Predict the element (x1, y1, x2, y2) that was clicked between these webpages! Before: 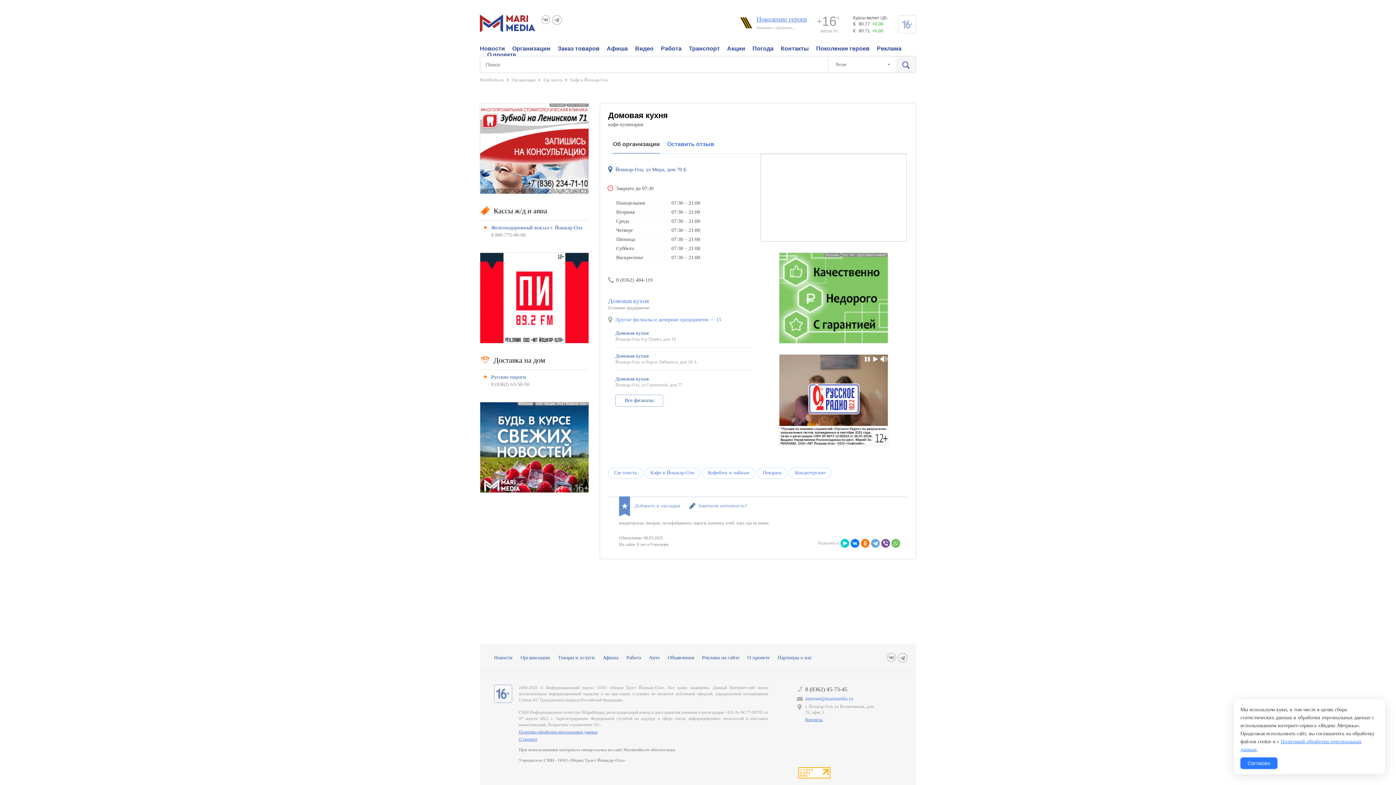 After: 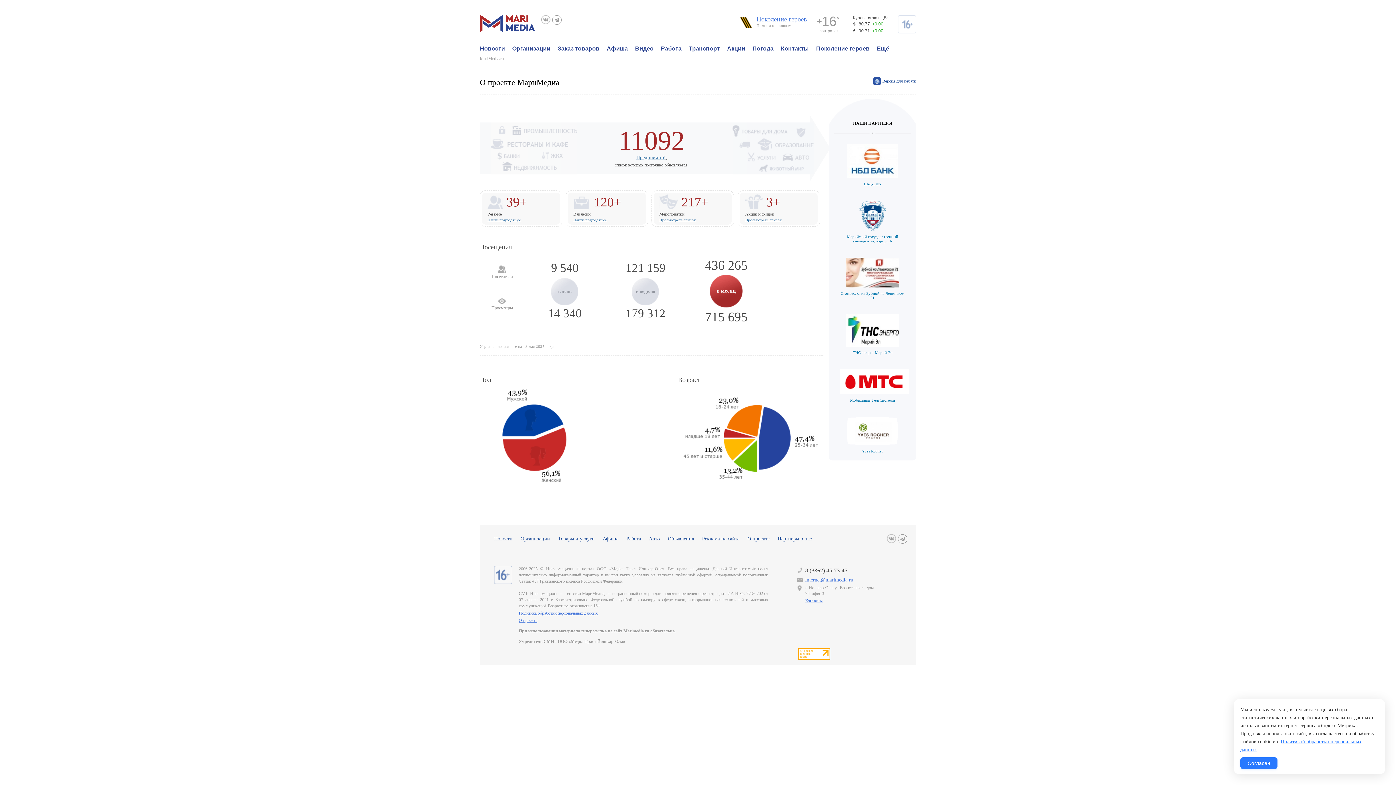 Action: bbox: (747, 655, 769, 660) label: О проекте